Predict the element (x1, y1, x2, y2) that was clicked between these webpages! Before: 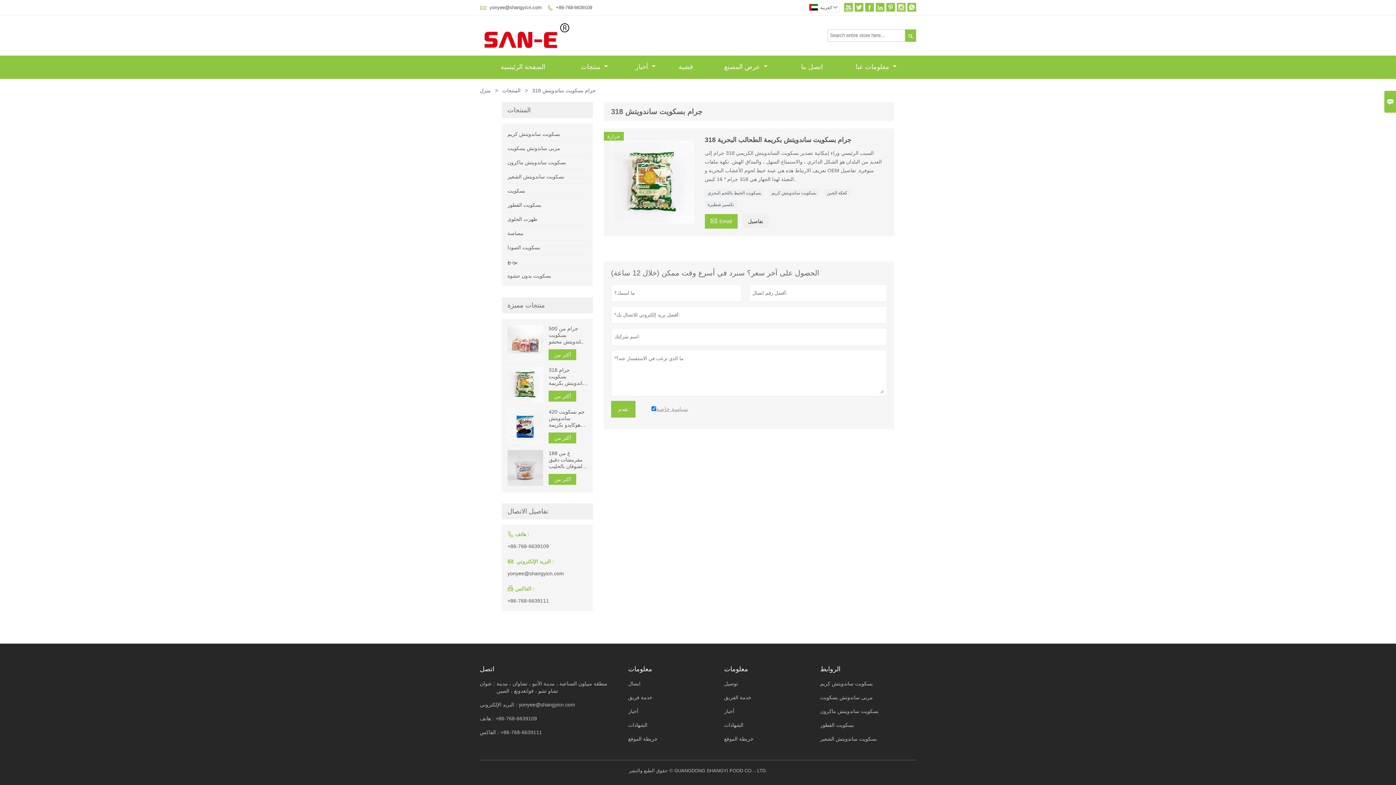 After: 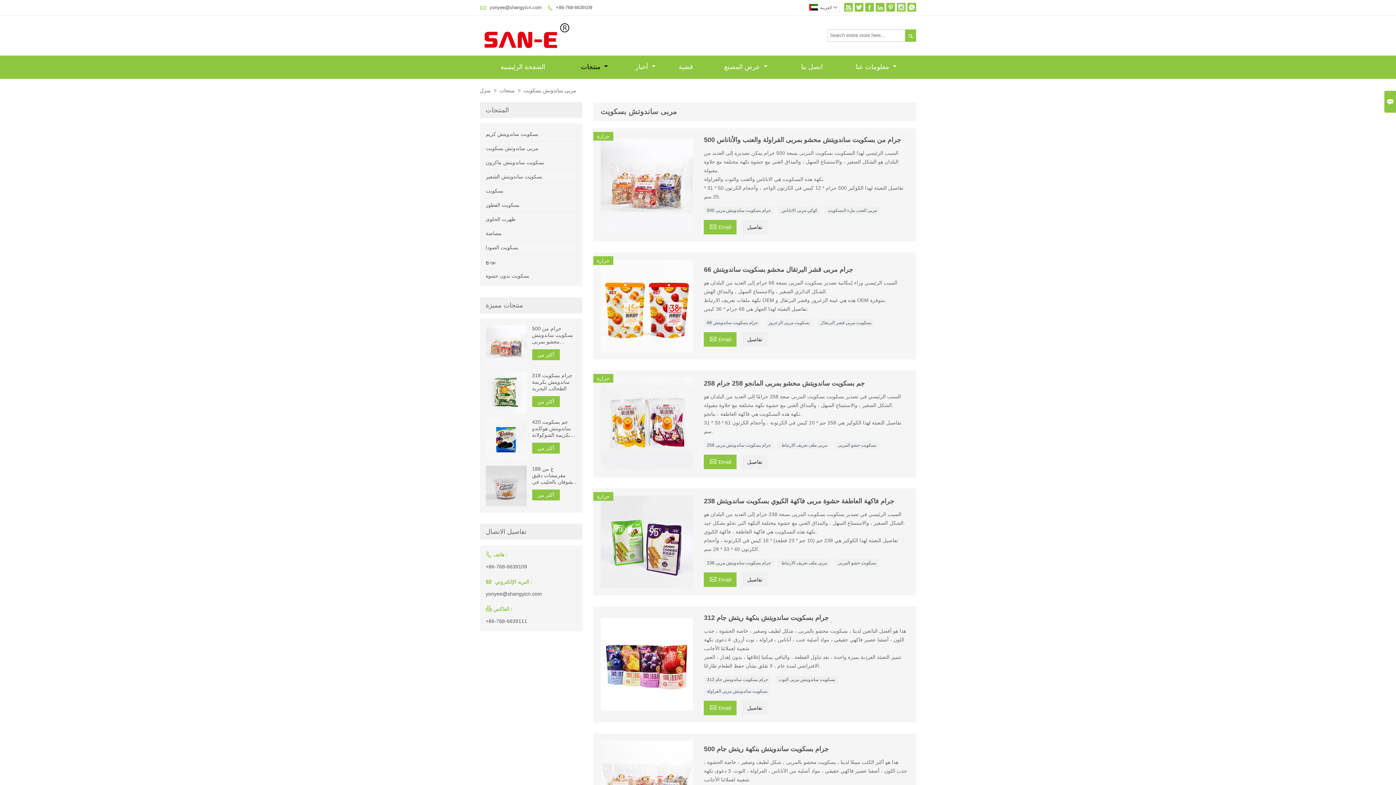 Action: label: مربى ساندوتش بسكويت bbox: (820, 694, 873, 700)